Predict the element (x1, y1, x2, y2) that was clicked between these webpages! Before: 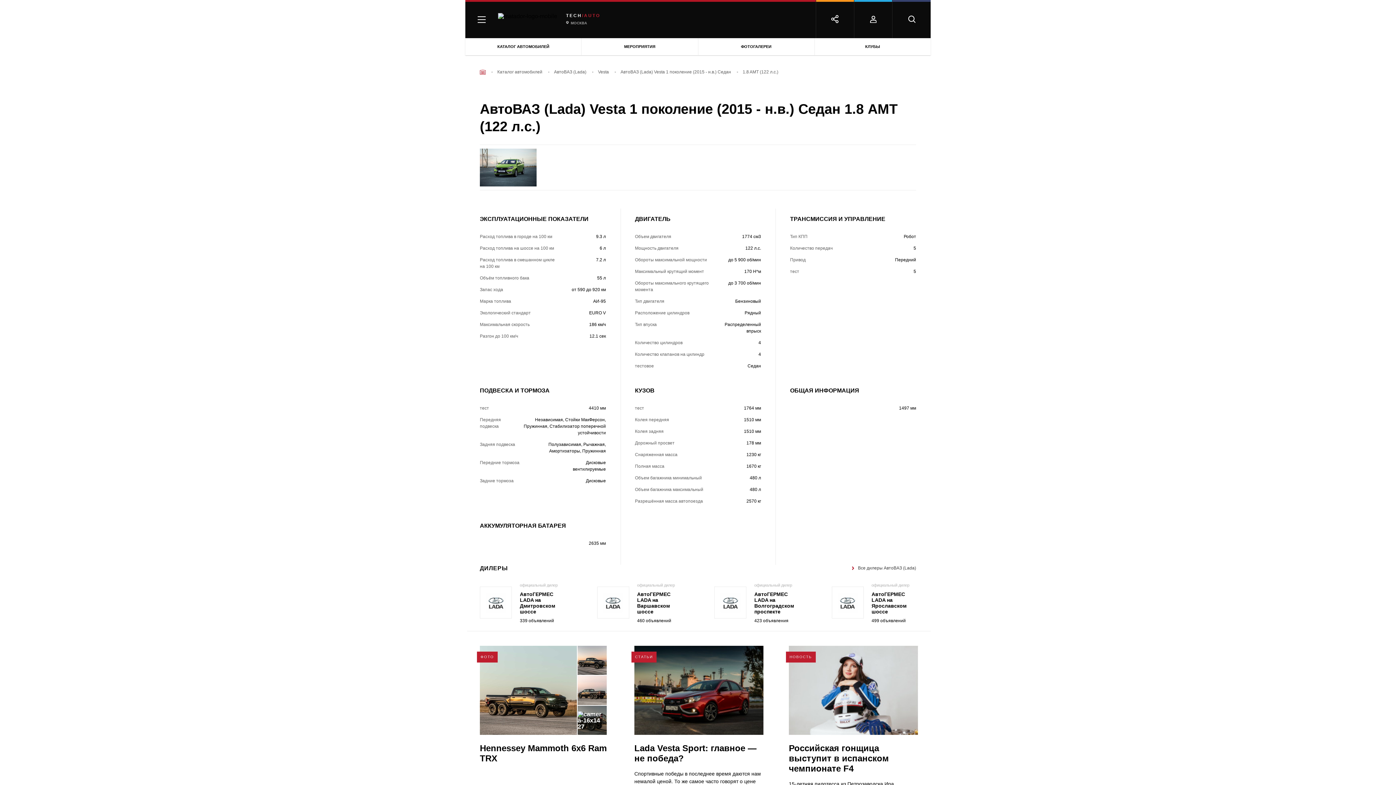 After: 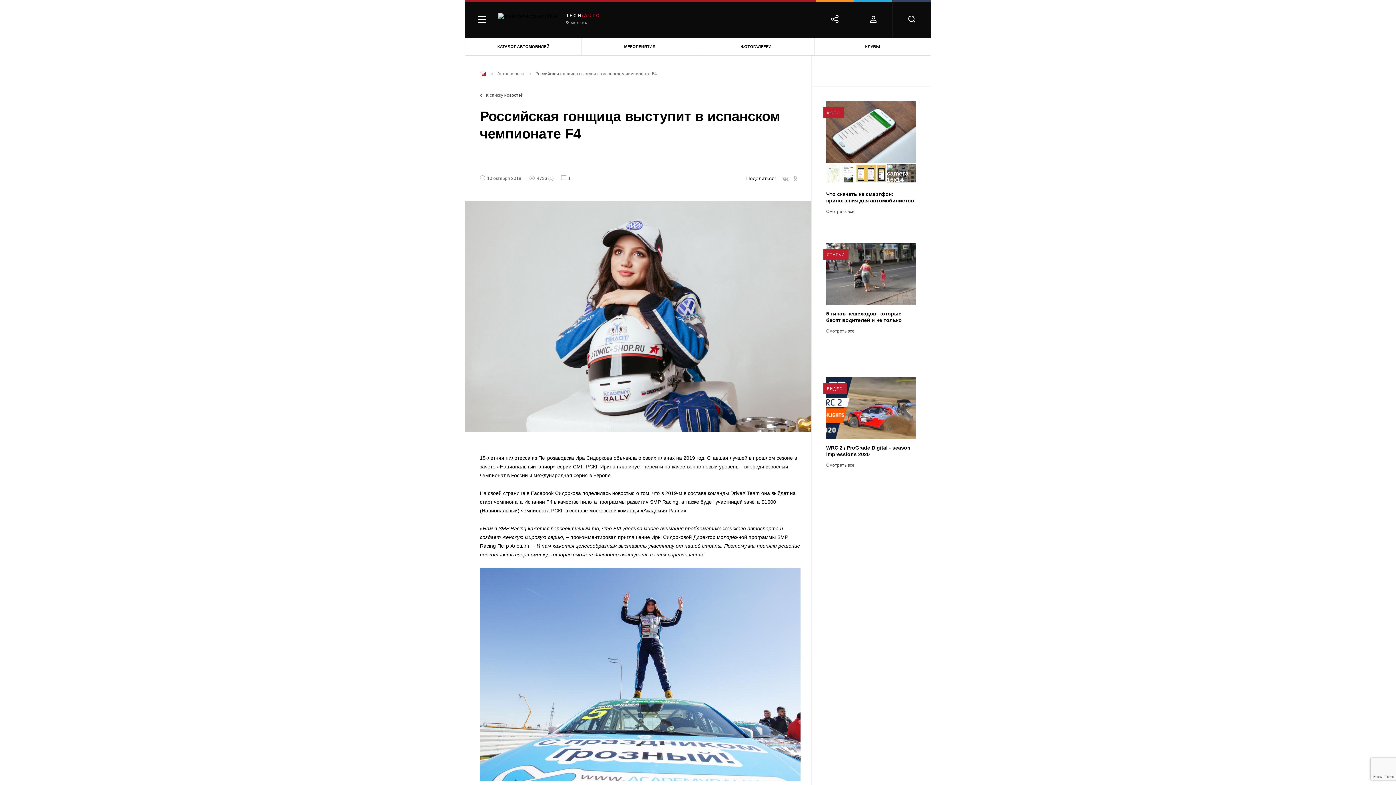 Action: bbox: (789, 646, 918, 735)